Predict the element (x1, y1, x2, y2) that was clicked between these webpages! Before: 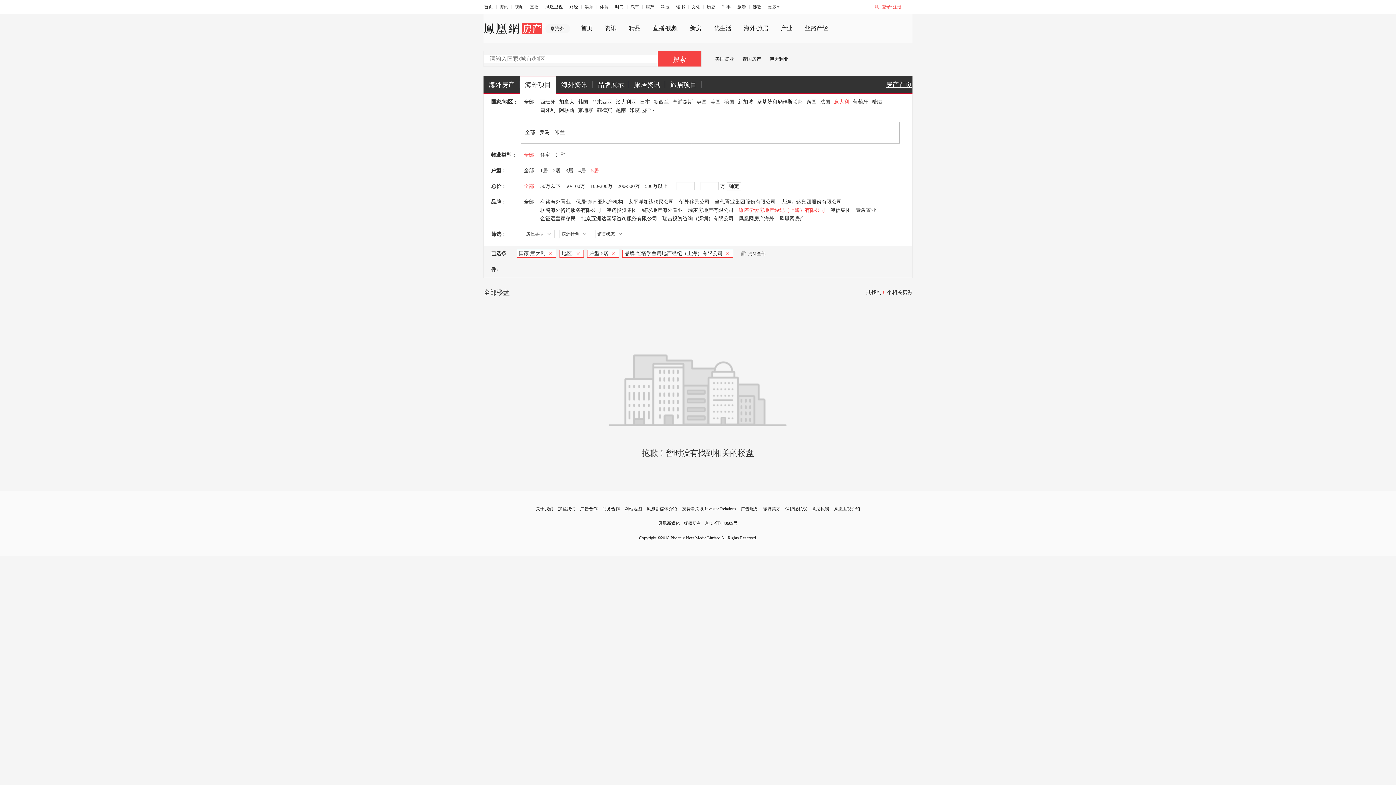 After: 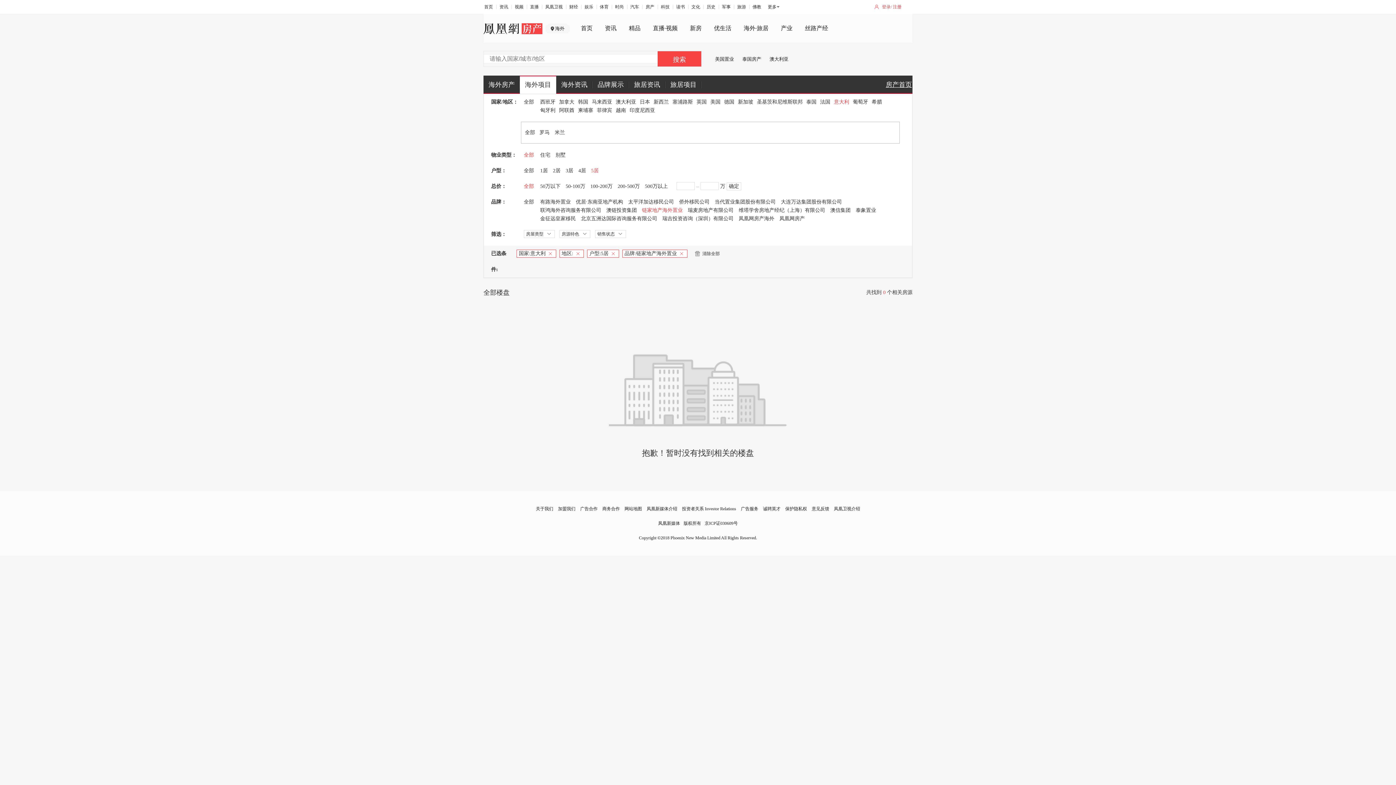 Action: label: 链家地产海外置业 bbox: (642, 207, 682, 213)